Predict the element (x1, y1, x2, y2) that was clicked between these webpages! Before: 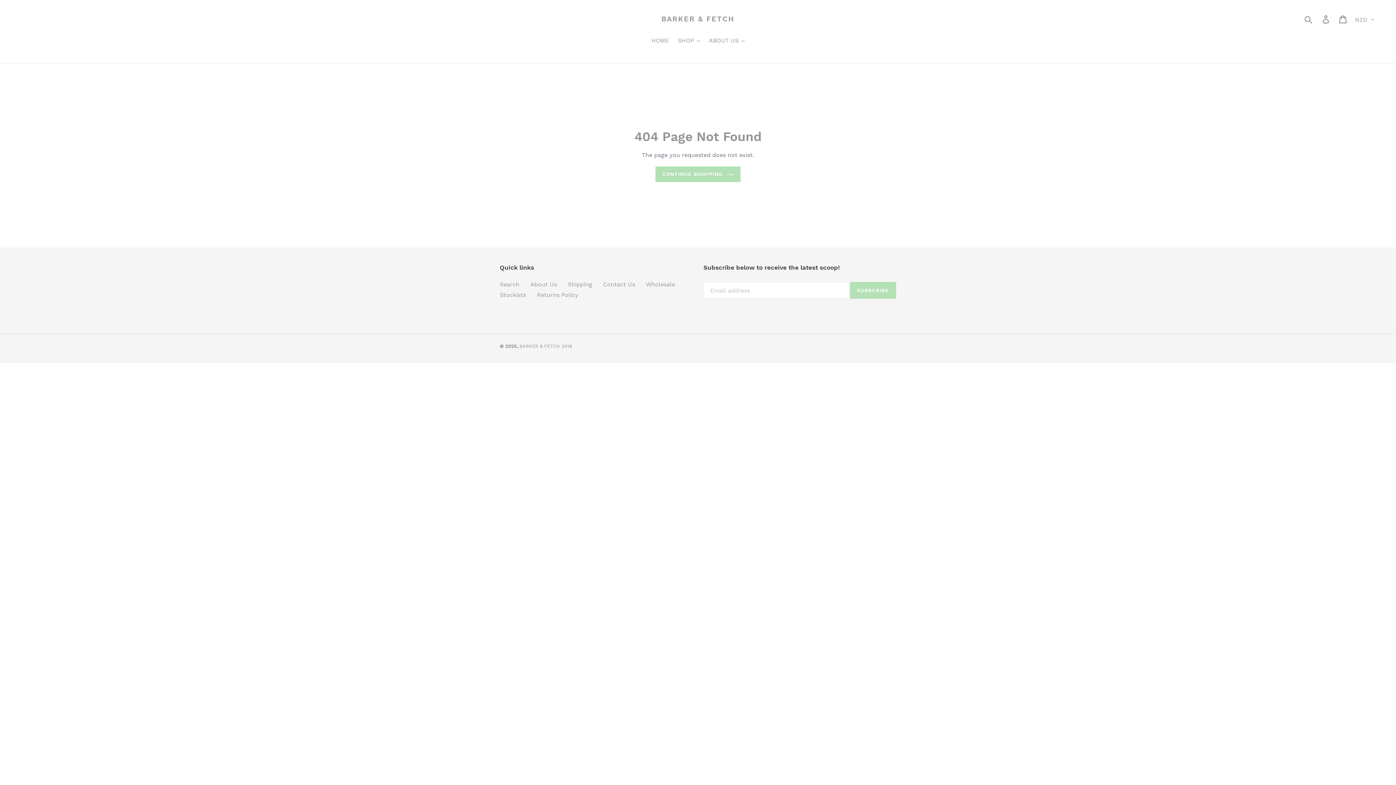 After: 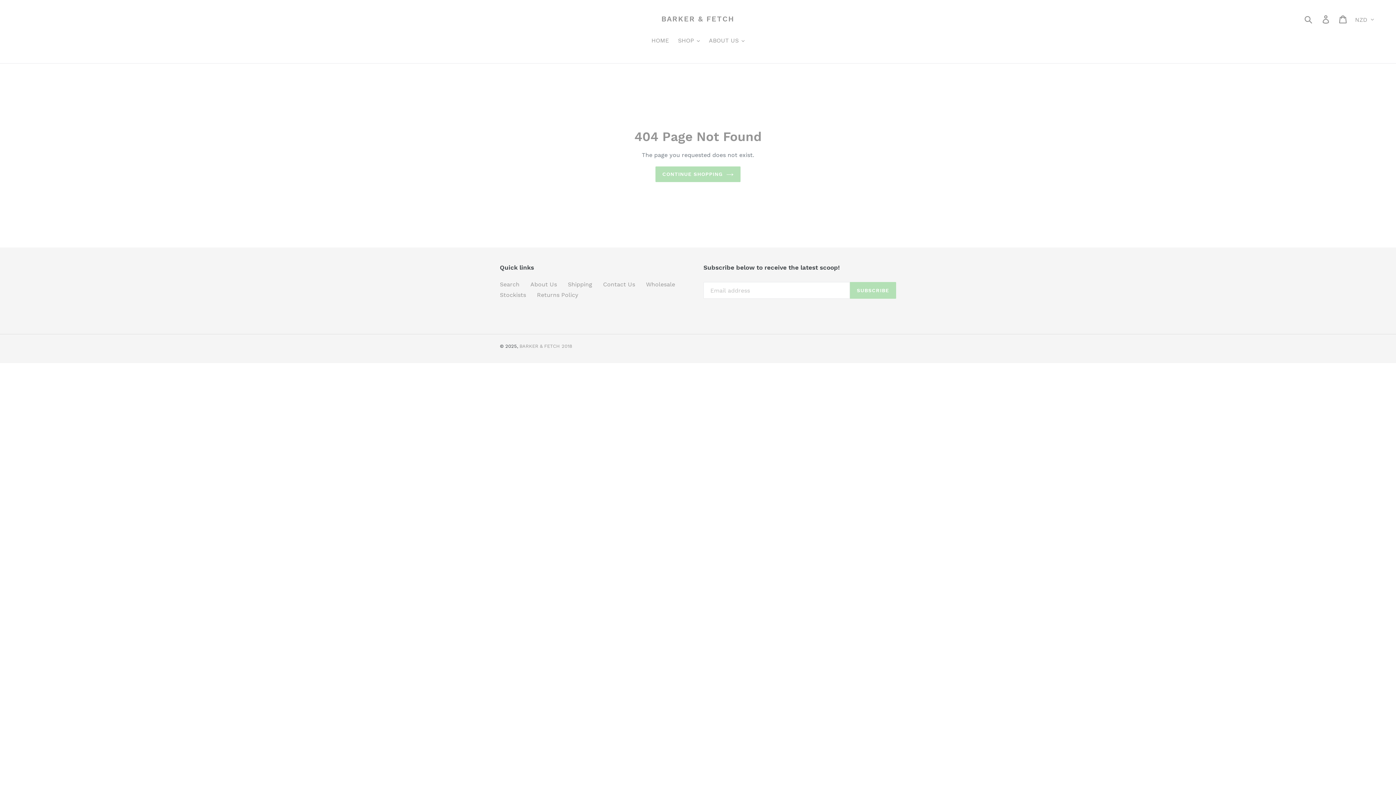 Action: label: Stockists bbox: (500, 291, 526, 298)